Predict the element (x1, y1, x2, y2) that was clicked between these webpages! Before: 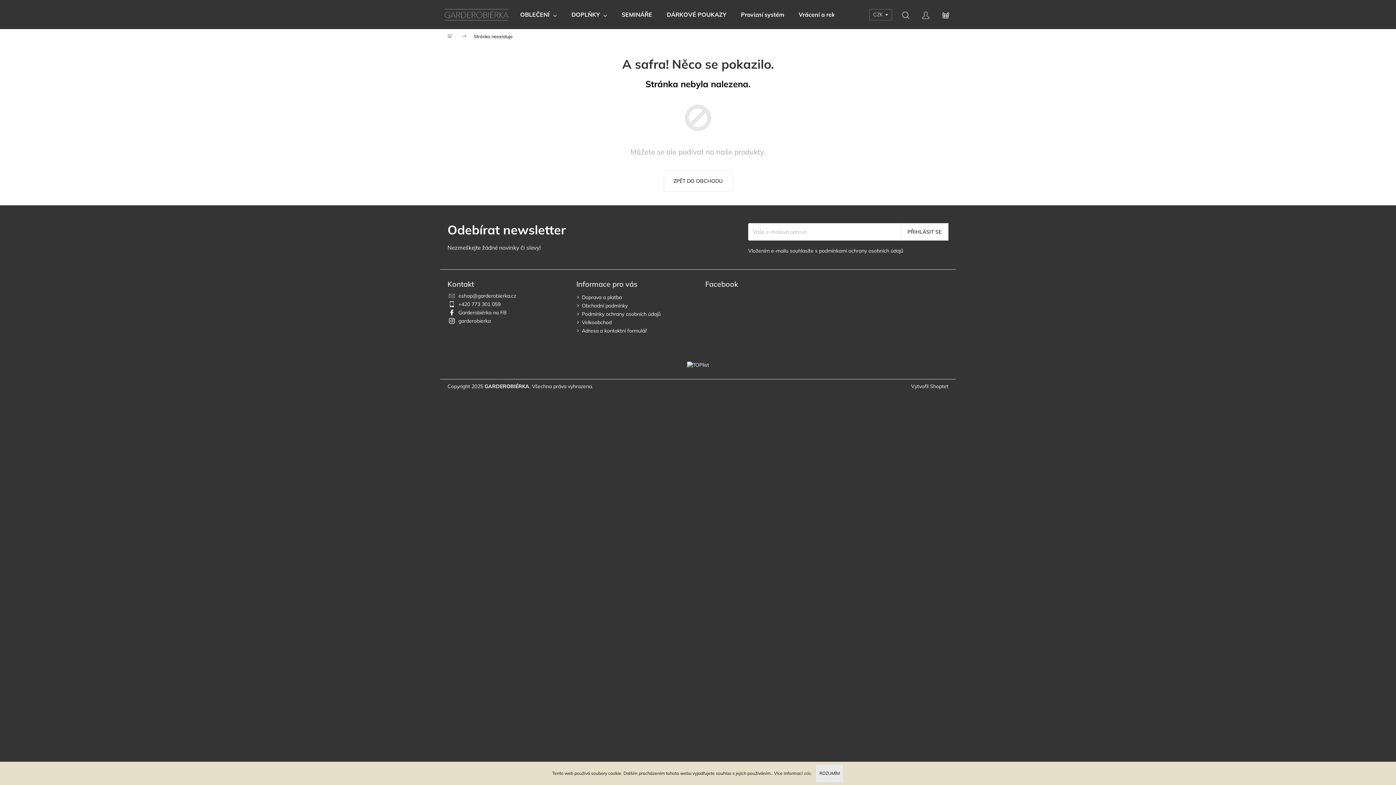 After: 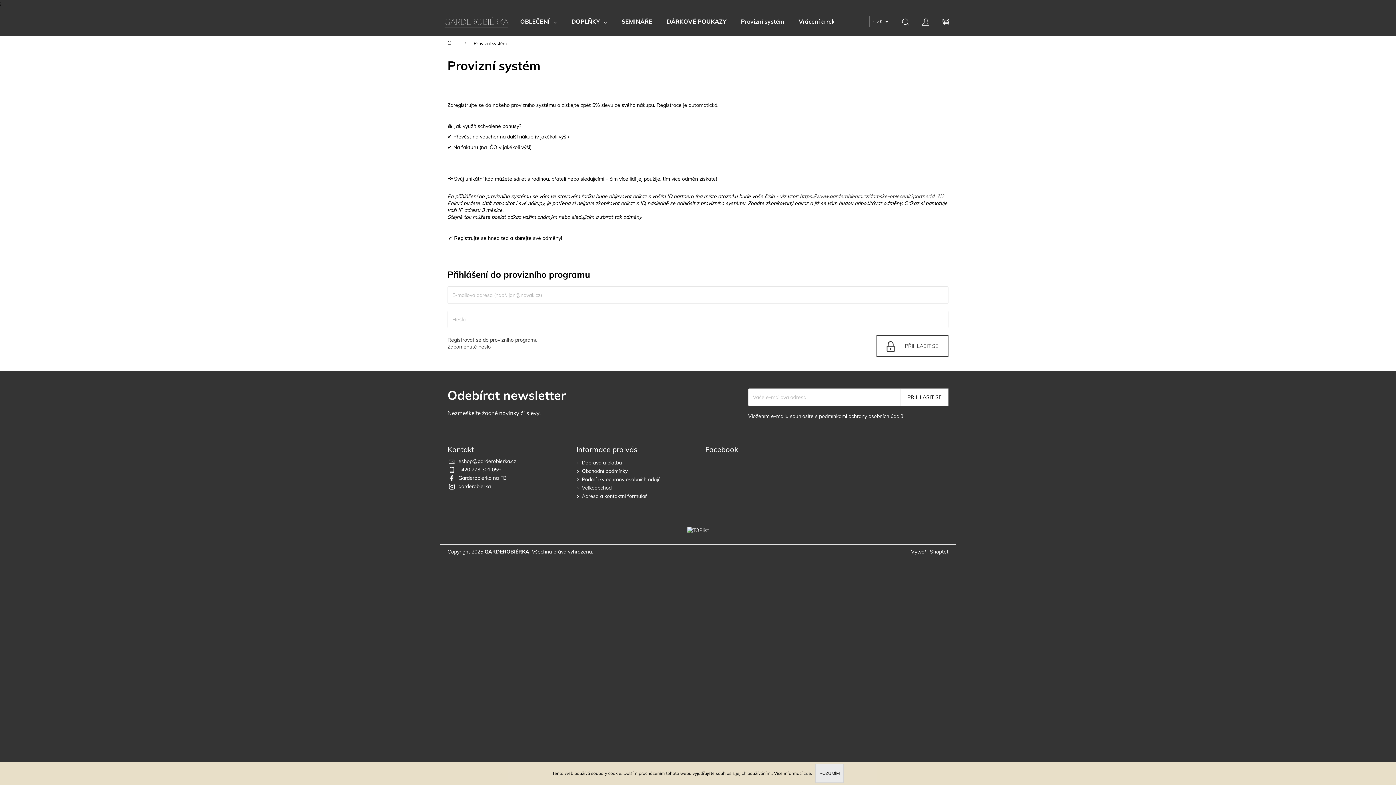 Action: label: Provizní systém bbox: (733, 0, 791, 29)